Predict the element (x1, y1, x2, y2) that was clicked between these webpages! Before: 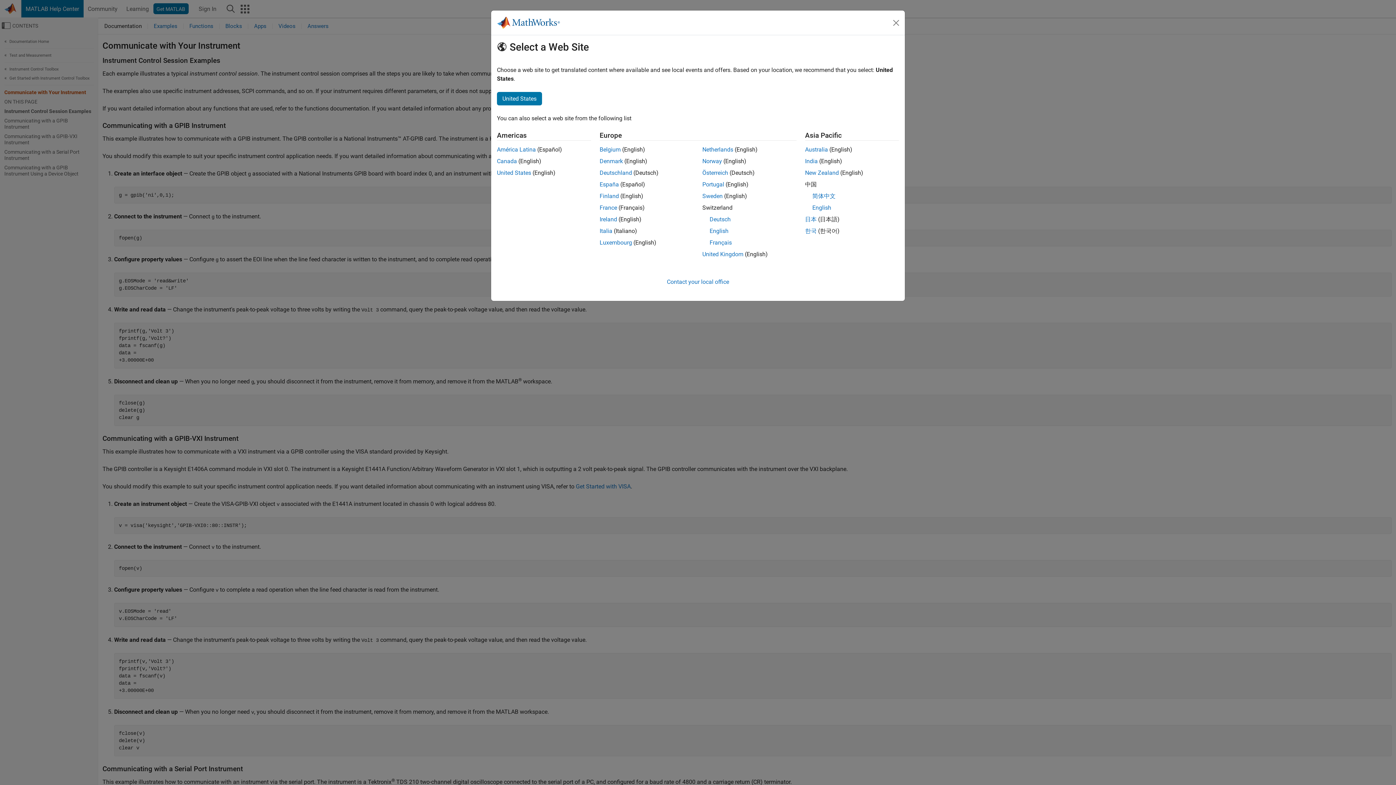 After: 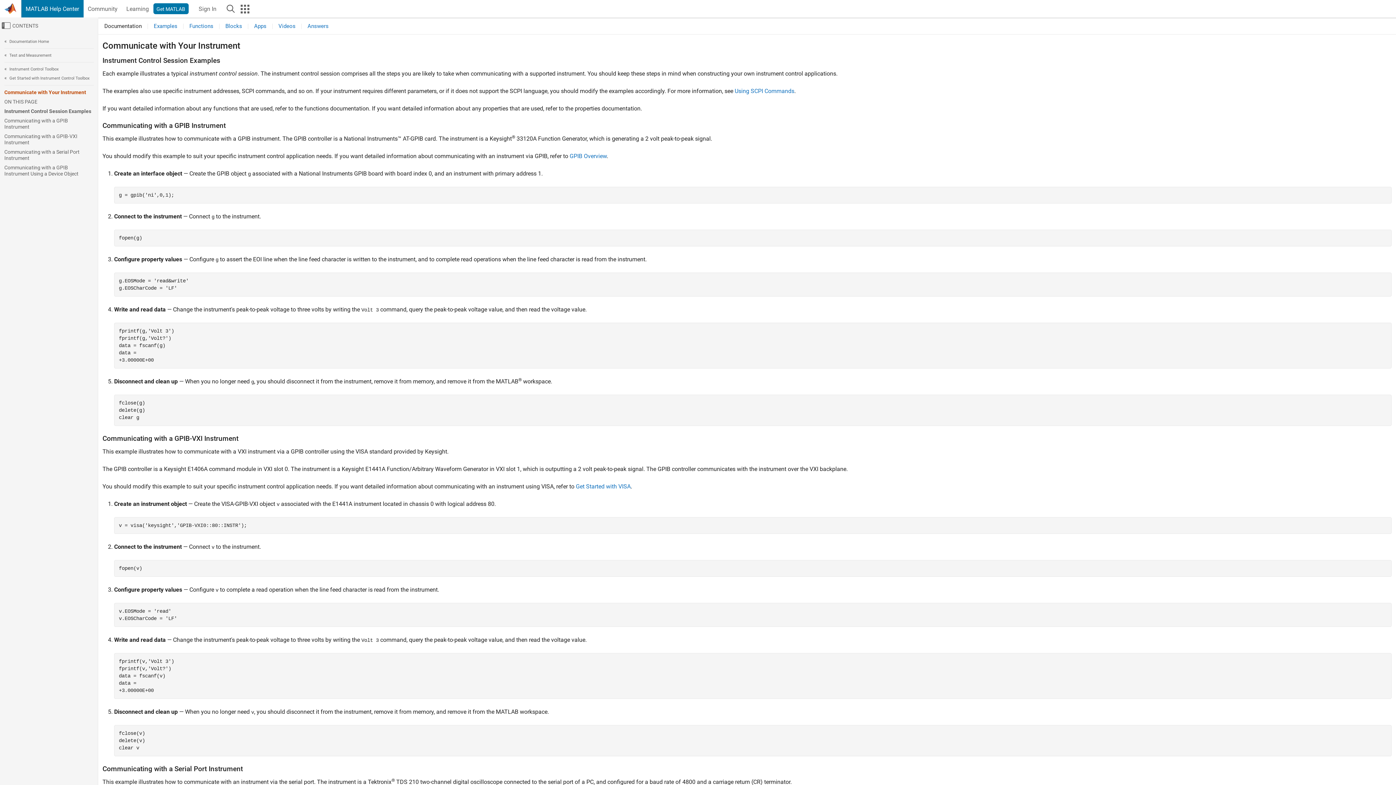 Action: bbox: (599, 239, 632, 246) label: Luxembourg